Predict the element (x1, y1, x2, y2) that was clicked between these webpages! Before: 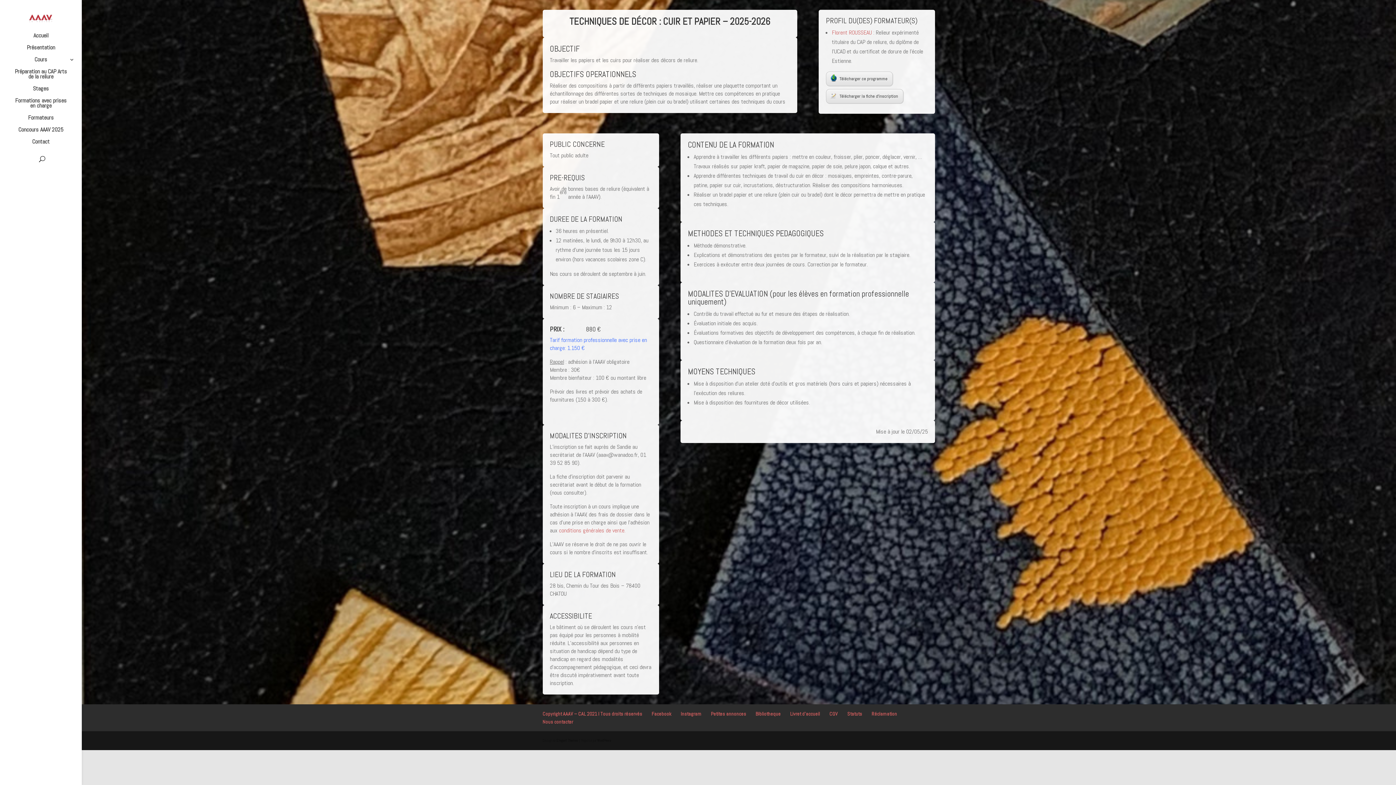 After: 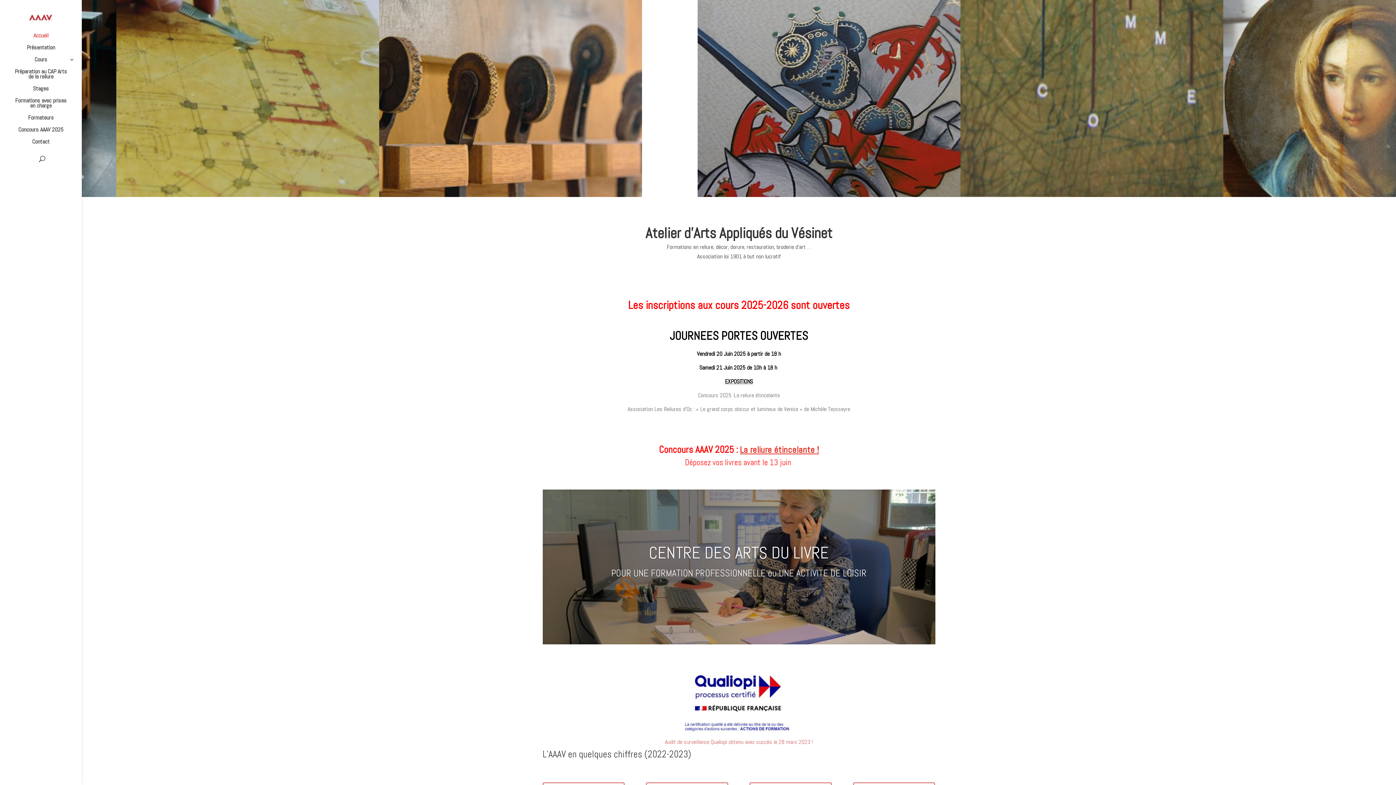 Action: bbox: (27, 19, 54, 27)